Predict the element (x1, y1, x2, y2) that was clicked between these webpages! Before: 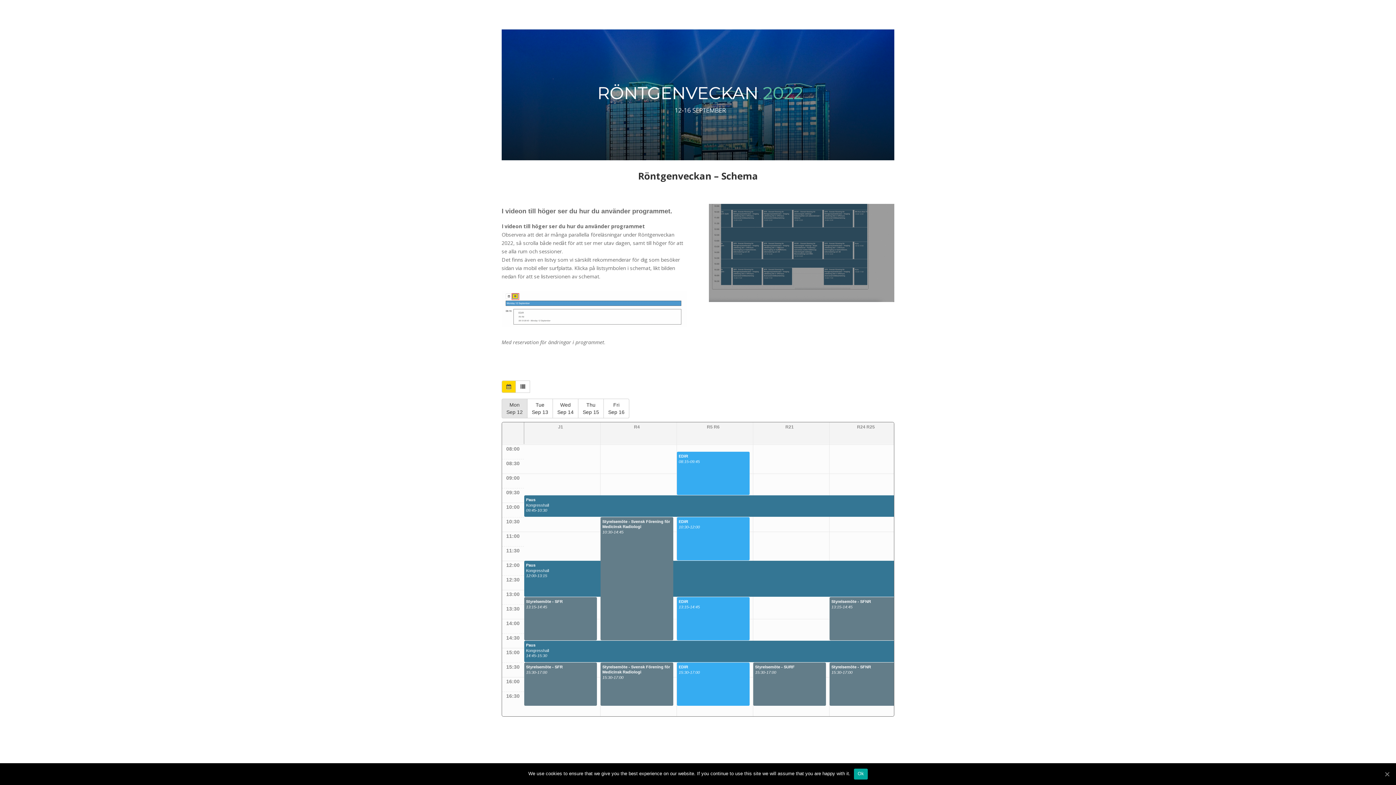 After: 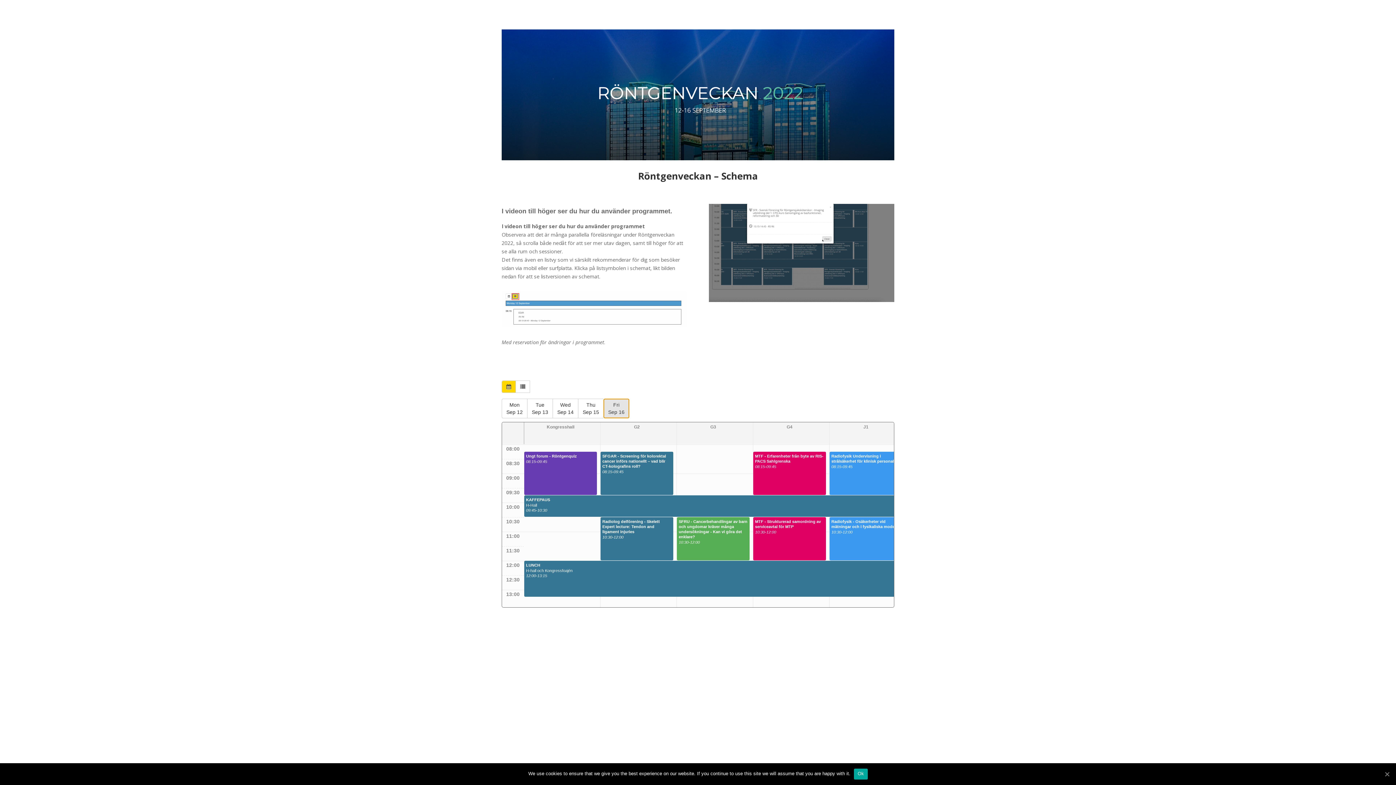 Action: bbox: (603, 398, 629, 418) label: Fri
Sep 16